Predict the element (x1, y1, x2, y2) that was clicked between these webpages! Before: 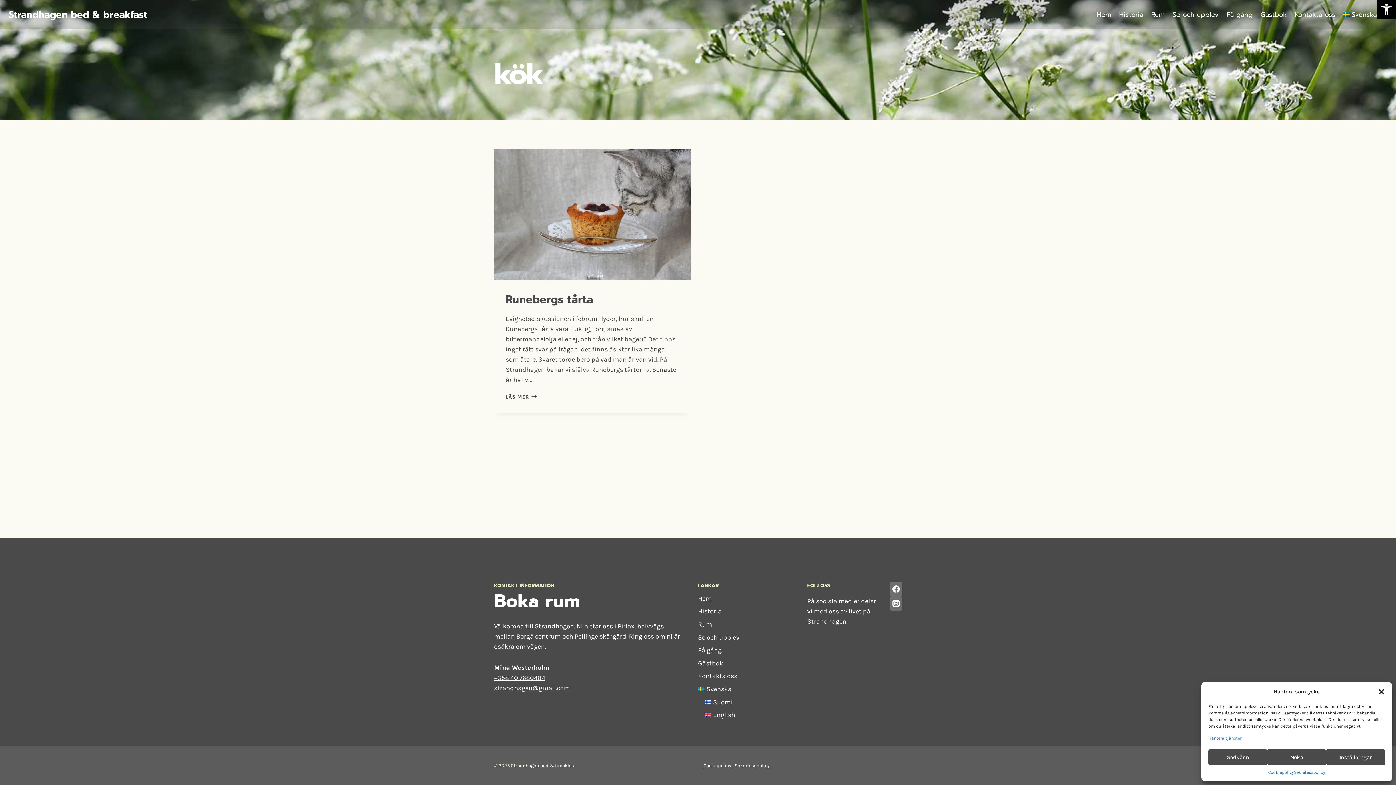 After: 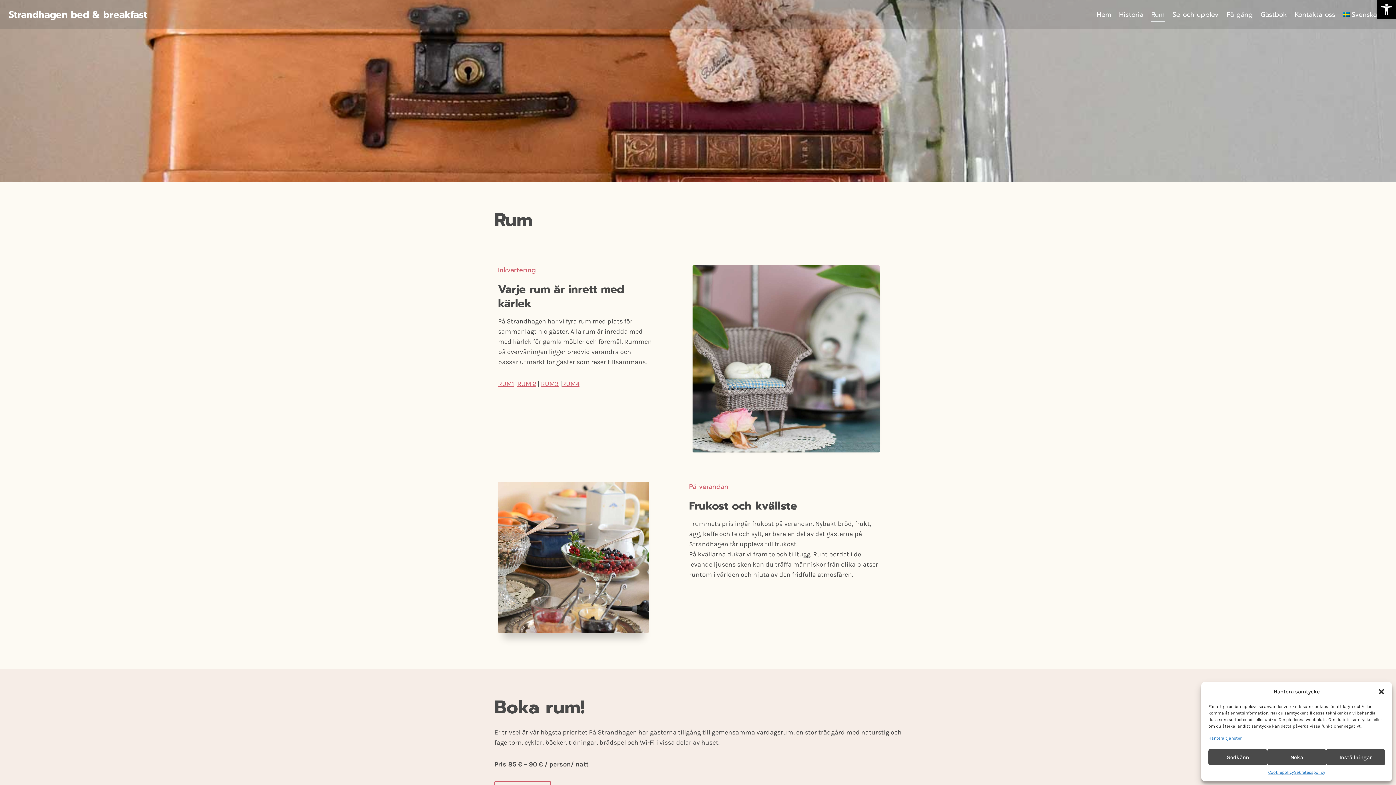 Action: label: Rum bbox: (698, 618, 792, 631)